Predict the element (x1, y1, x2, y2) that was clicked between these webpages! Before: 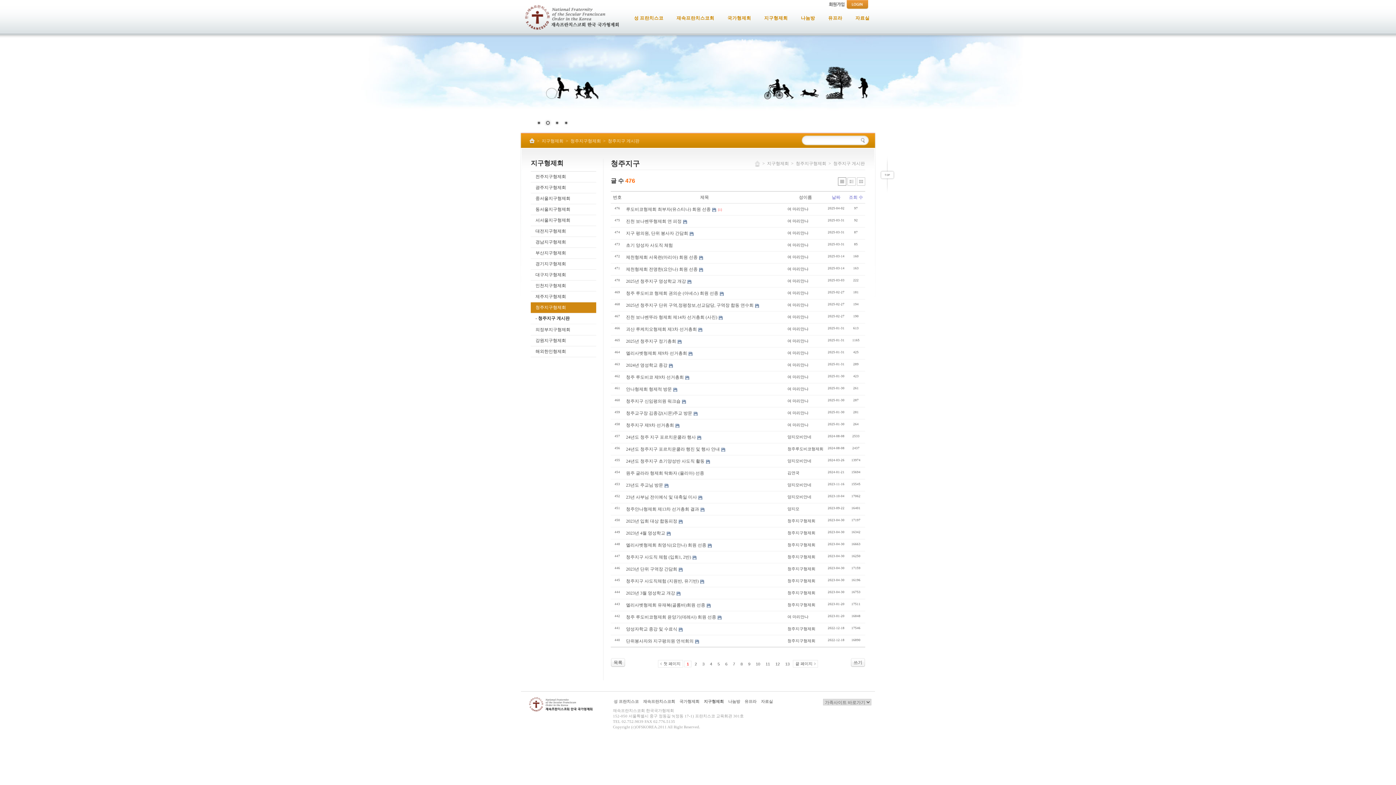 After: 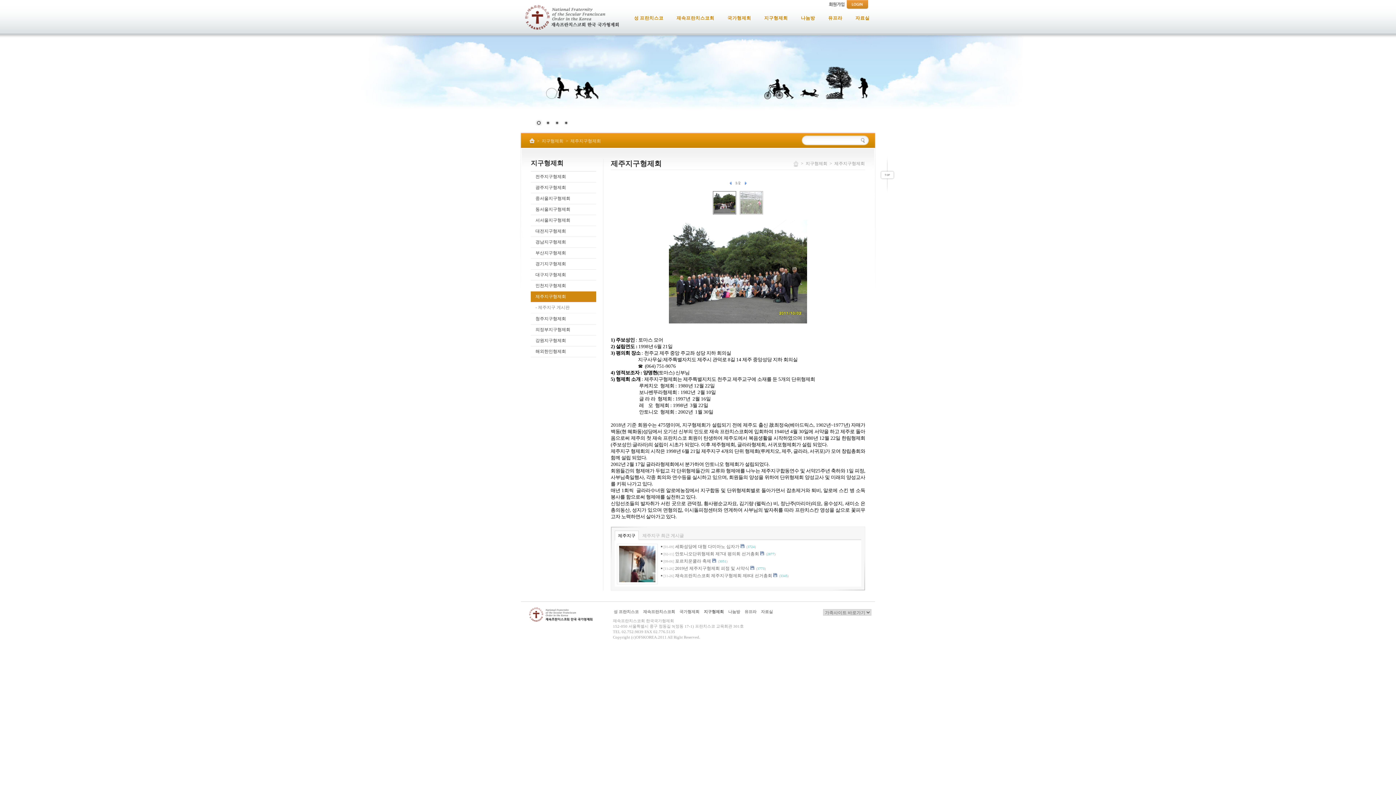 Action: label: 제주지구형제회 bbox: (530, 291, 596, 302)